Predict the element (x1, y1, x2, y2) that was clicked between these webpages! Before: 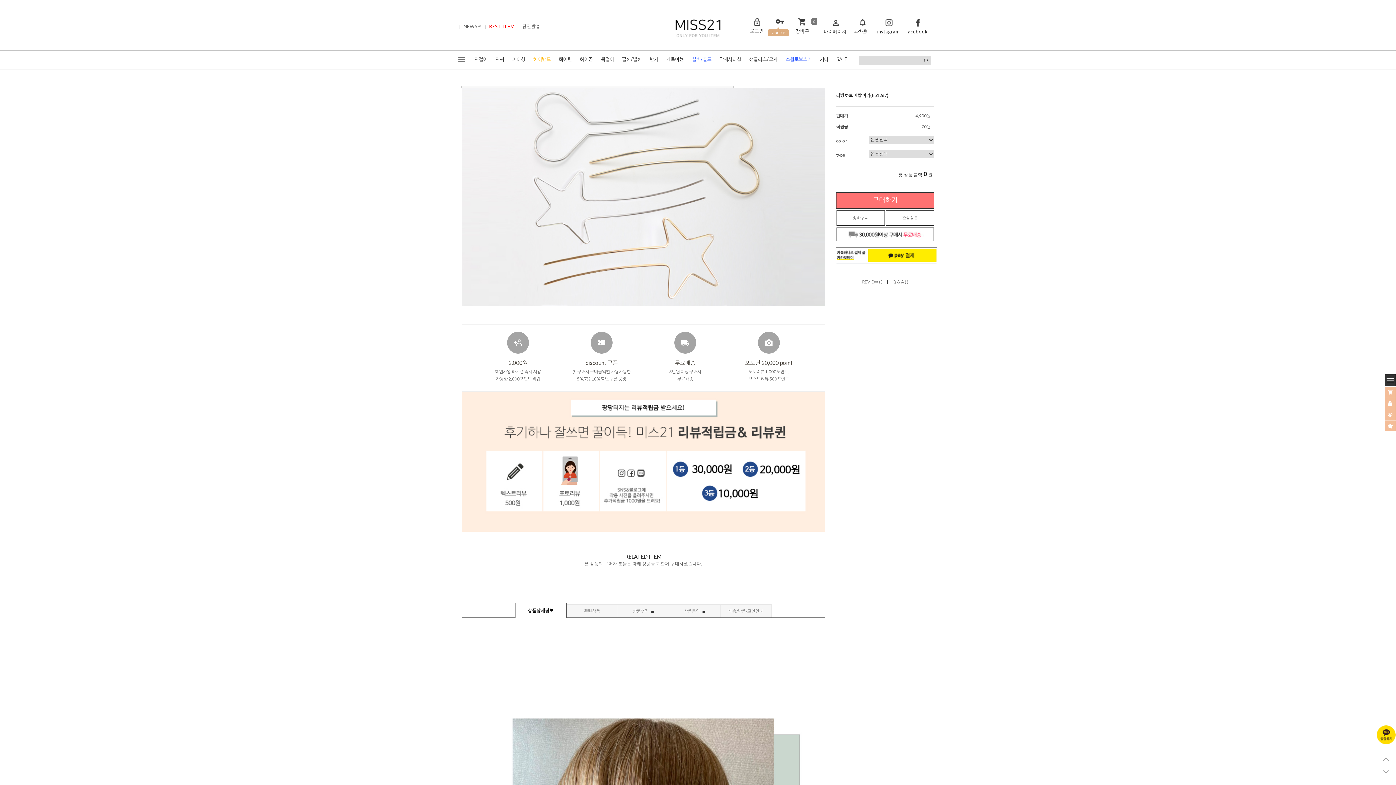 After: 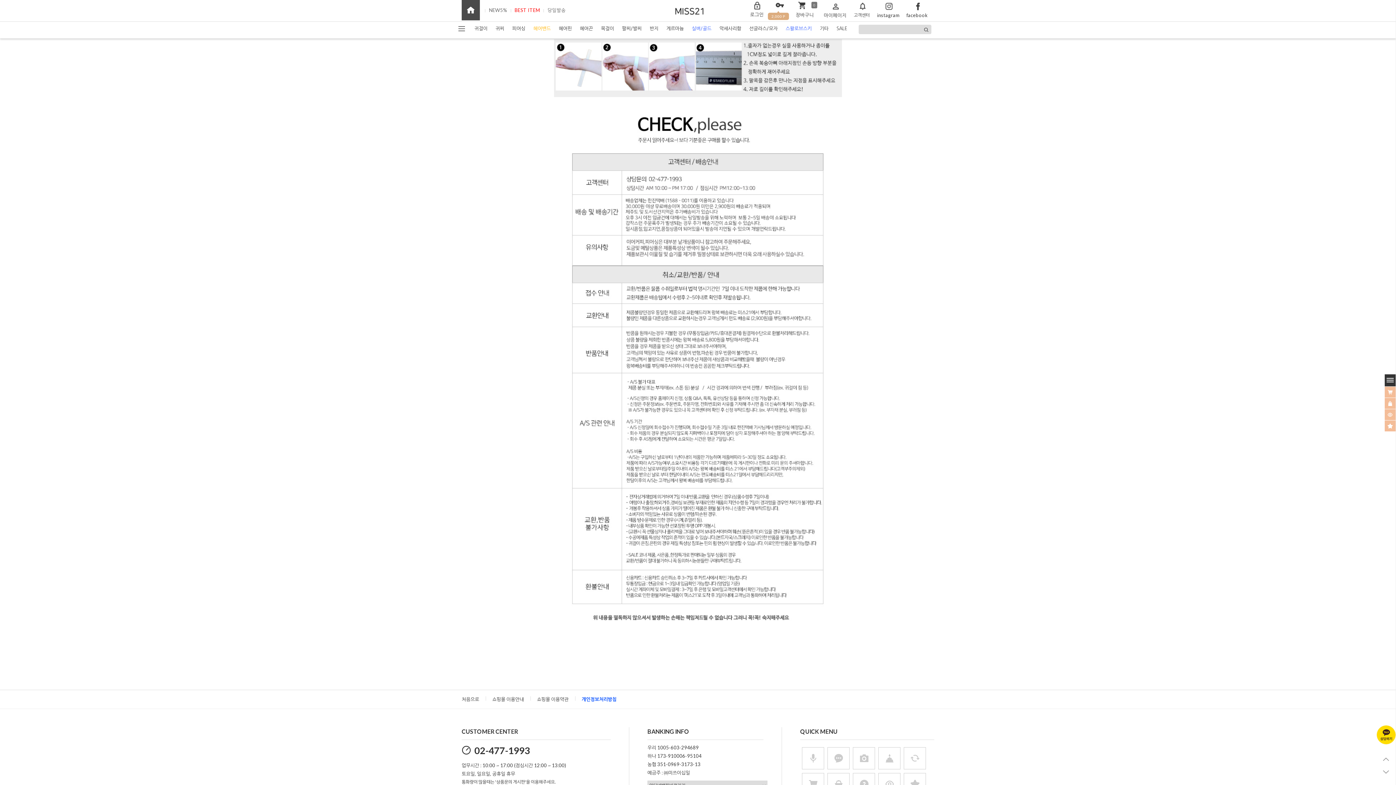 Action: label: 배송/반품/교환안내 bbox: (720, 604, 771, 617)